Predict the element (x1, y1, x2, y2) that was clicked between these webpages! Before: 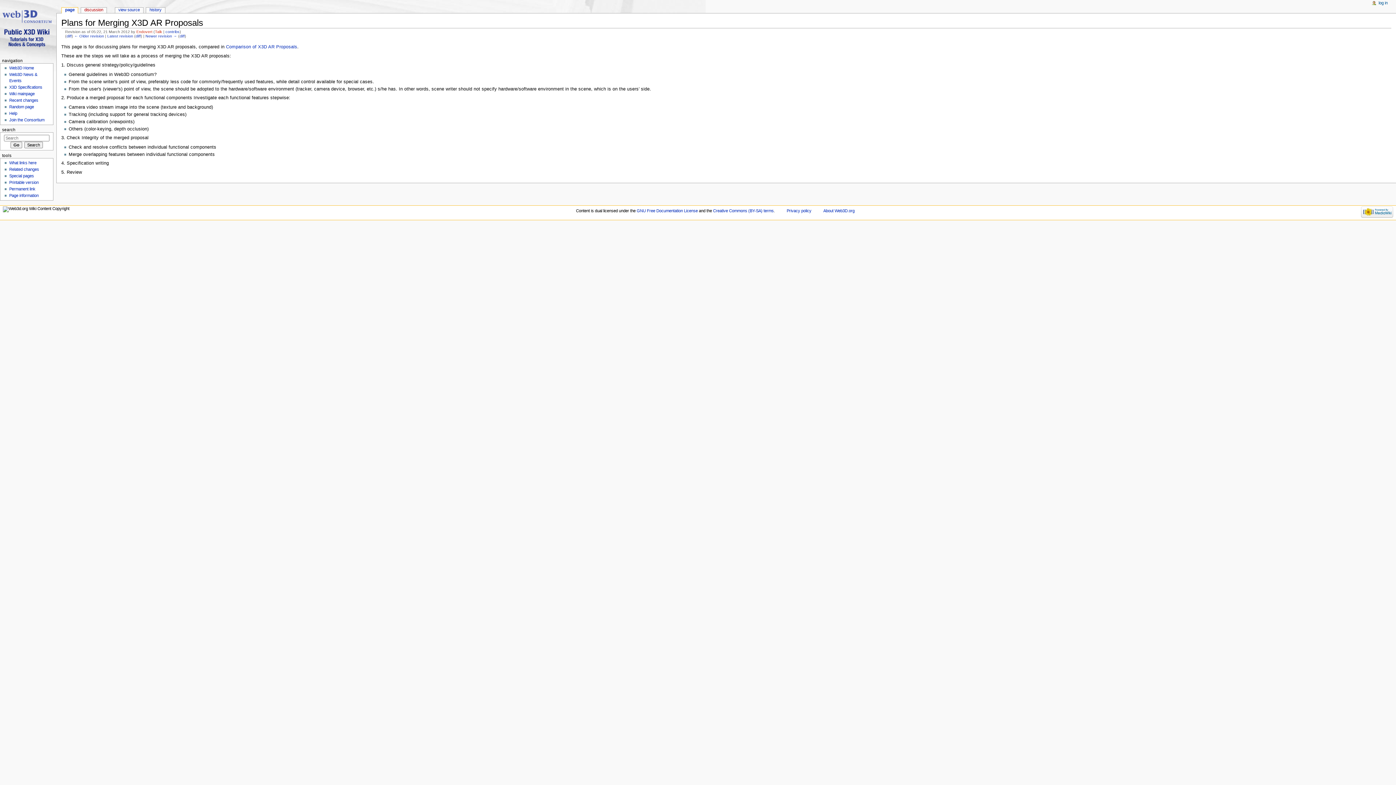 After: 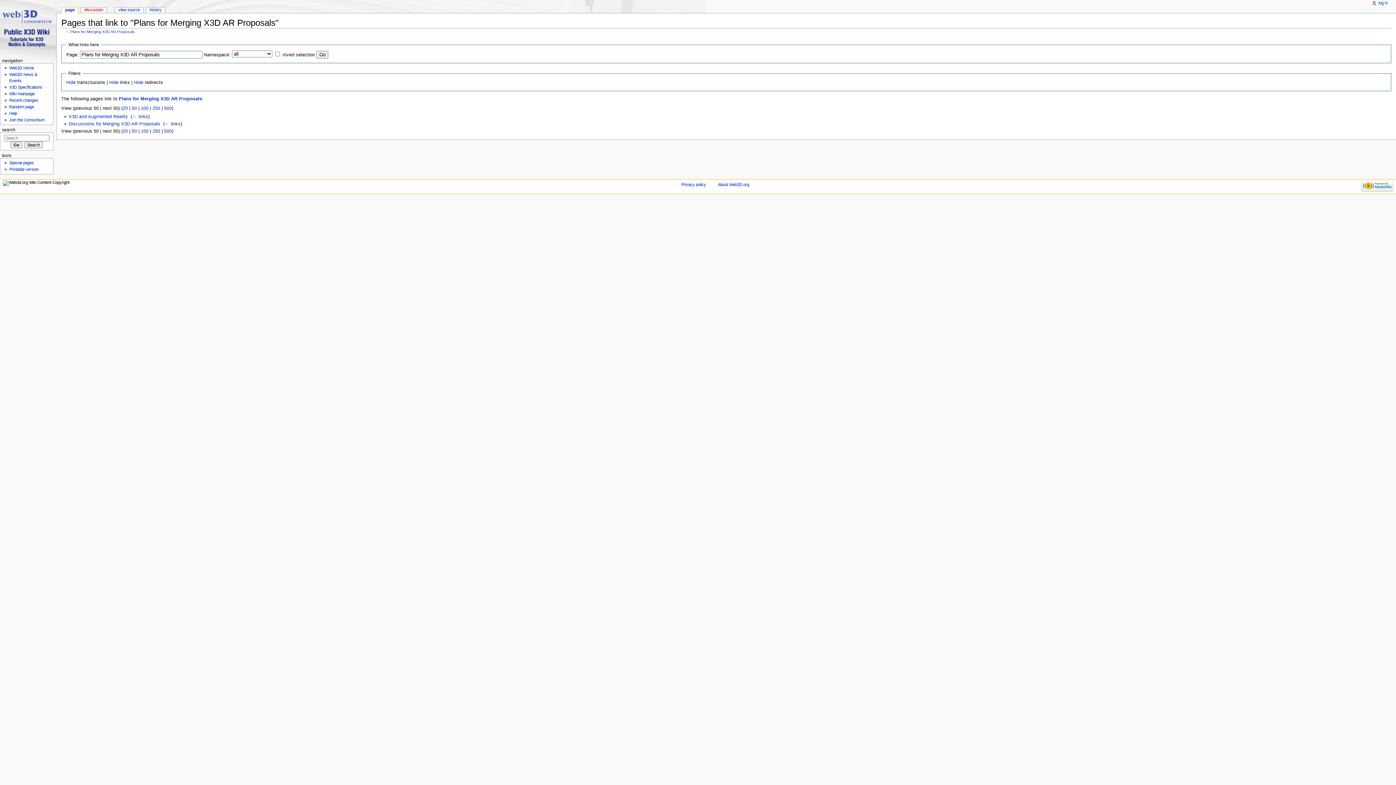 Action: label: What links here bbox: (9, 160, 36, 165)